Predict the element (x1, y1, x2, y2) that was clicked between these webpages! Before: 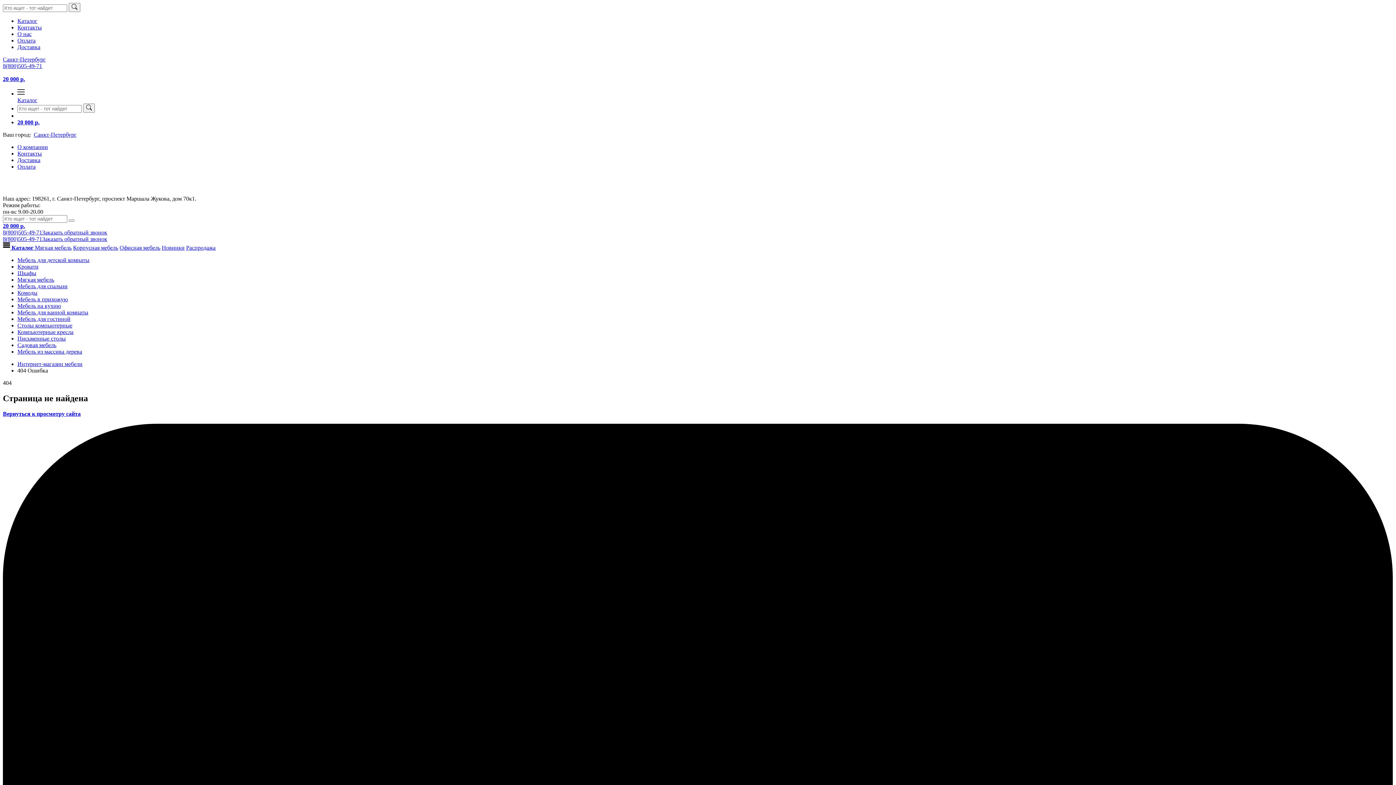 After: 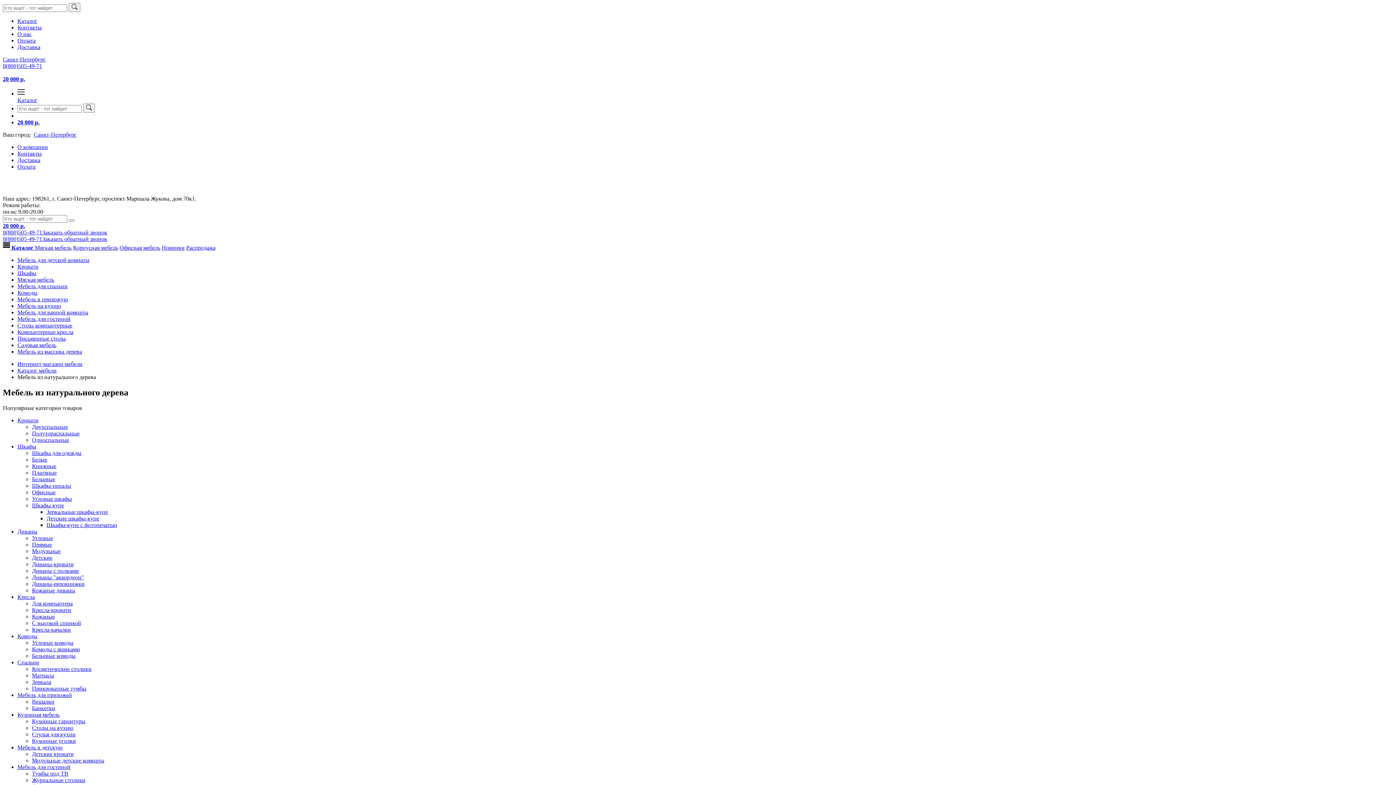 Action: bbox: (17, 348, 82, 354) label: Мебель из массива дерева